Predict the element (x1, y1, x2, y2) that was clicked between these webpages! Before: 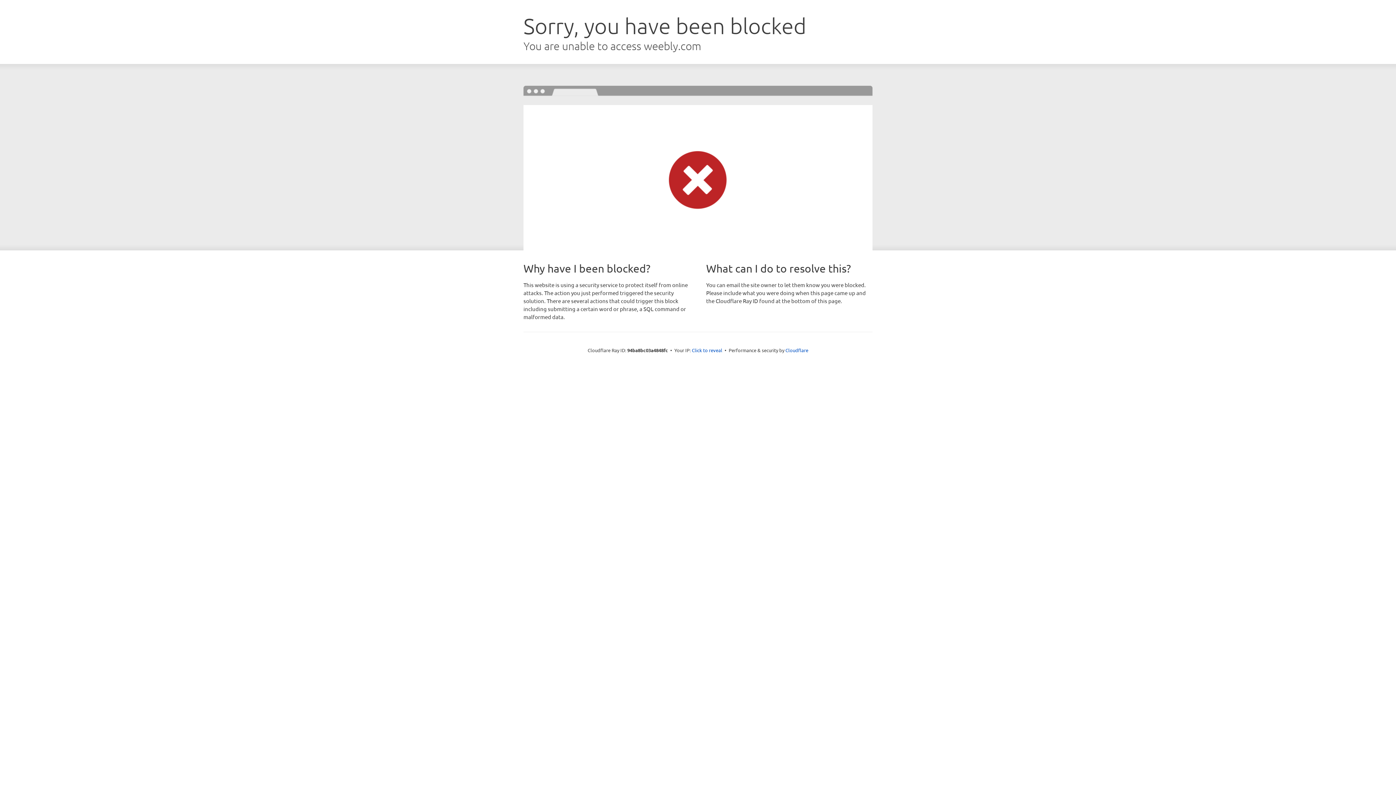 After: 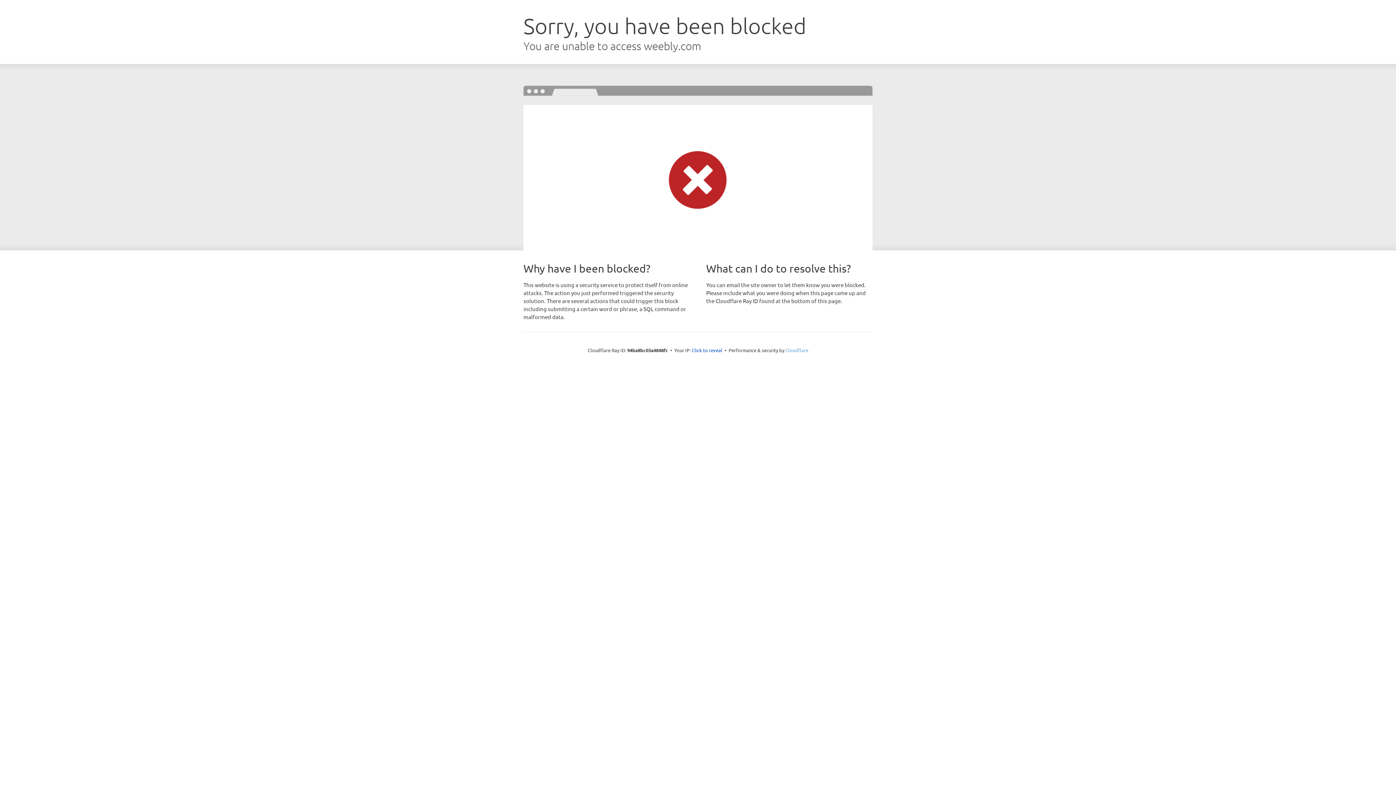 Action: bbox: (785, 347, 808, 353) label: Cloudflare